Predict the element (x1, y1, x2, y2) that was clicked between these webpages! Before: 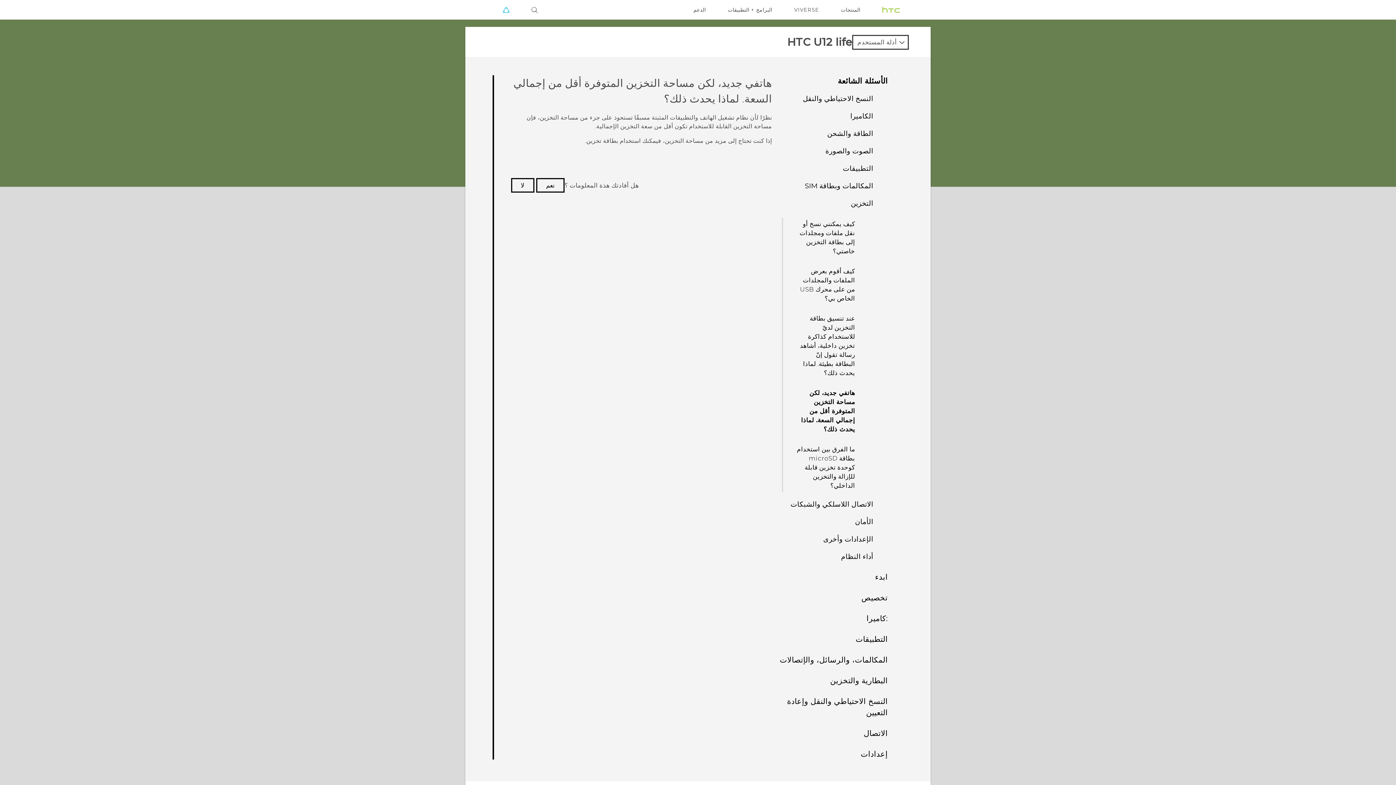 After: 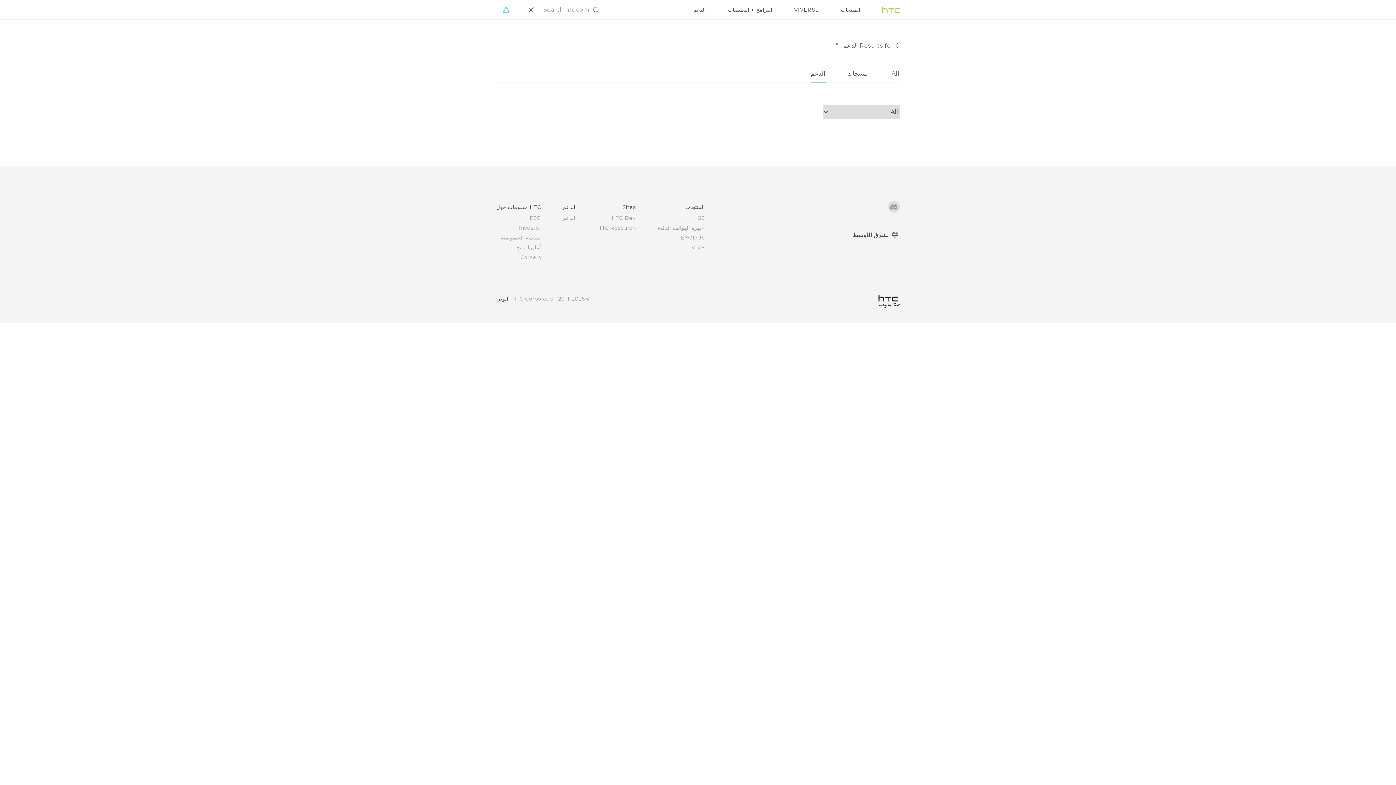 Action: label: لا bbox: (511, 178, 534, 192)